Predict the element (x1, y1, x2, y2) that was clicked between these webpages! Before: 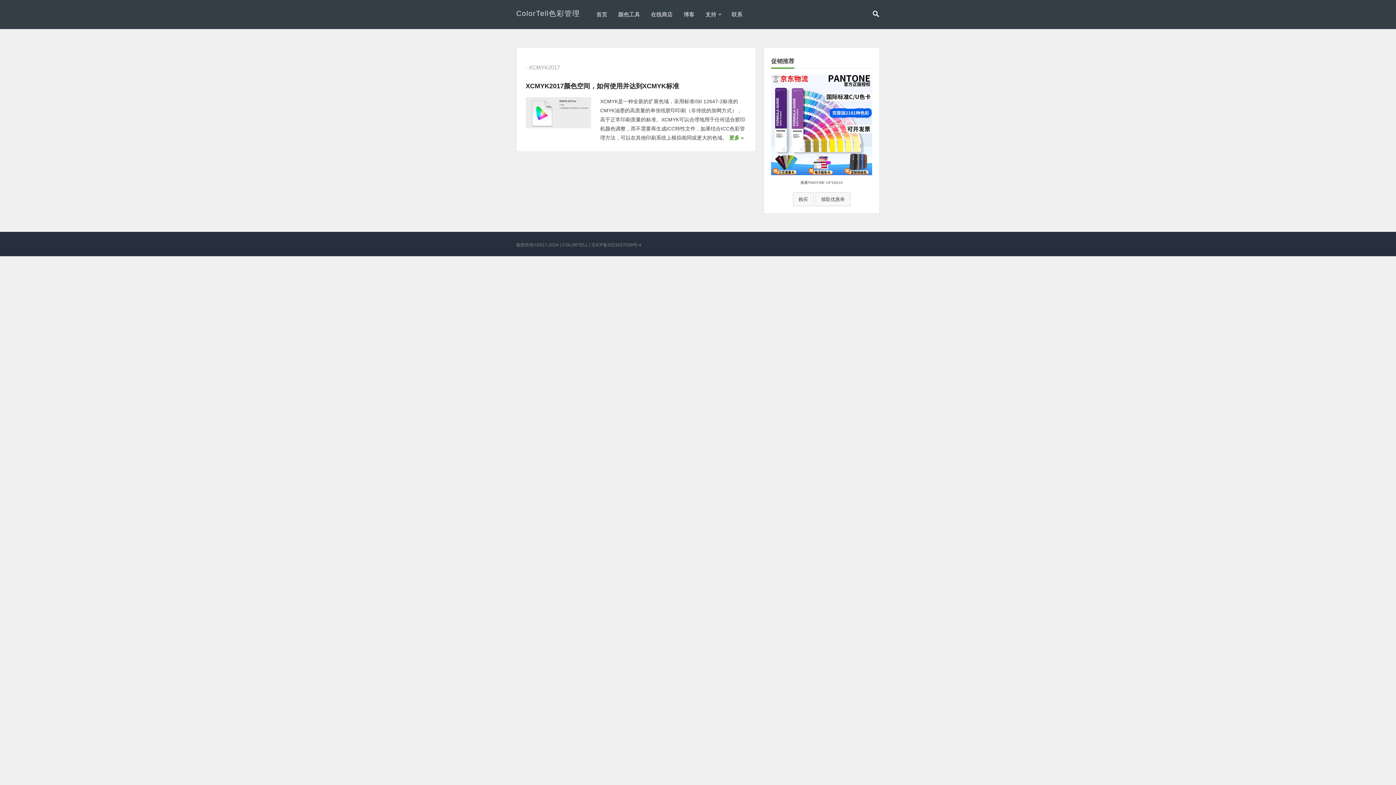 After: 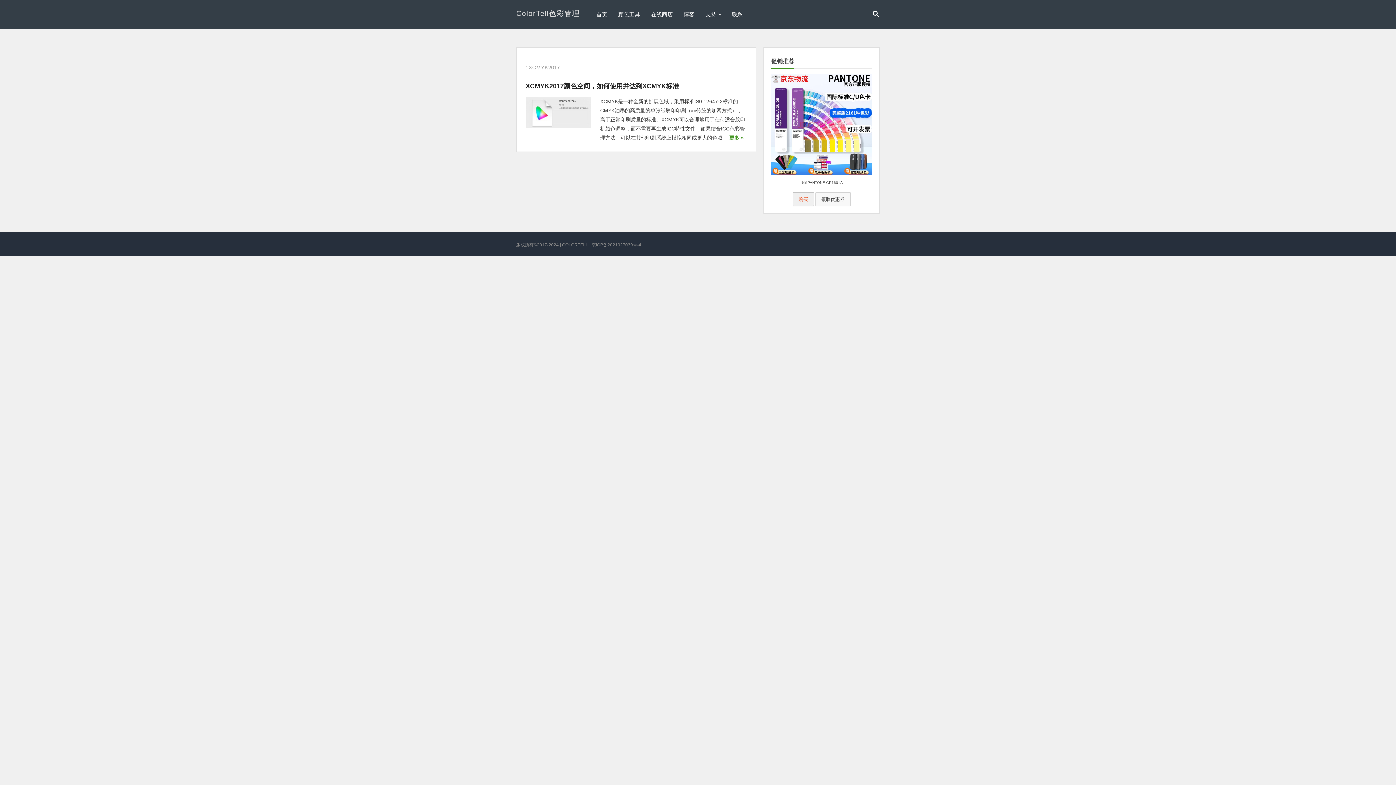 Action: bbox: (792, 192, 814, 206) label: 购买